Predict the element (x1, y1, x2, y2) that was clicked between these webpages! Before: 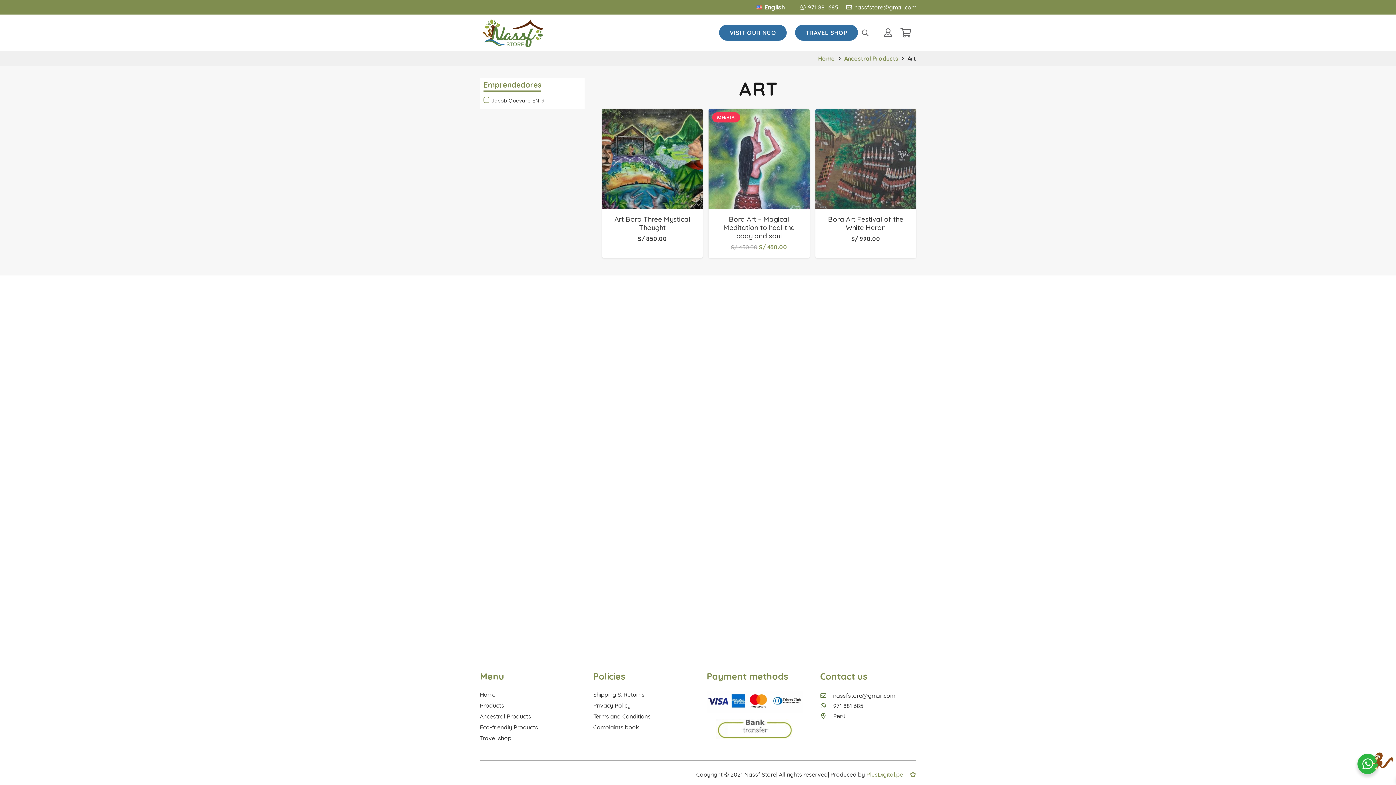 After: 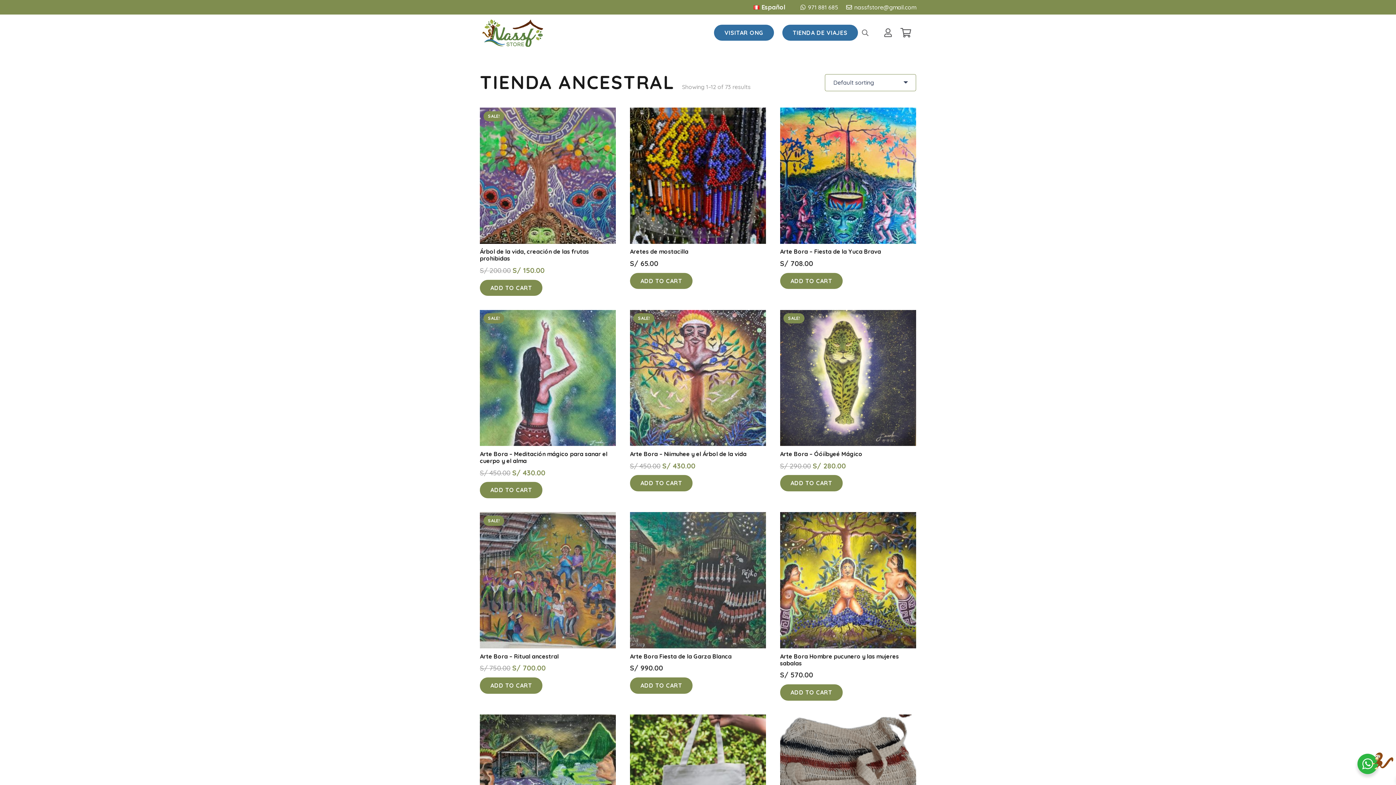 Action: label: Products bbox: (480, 702, 504, 709)